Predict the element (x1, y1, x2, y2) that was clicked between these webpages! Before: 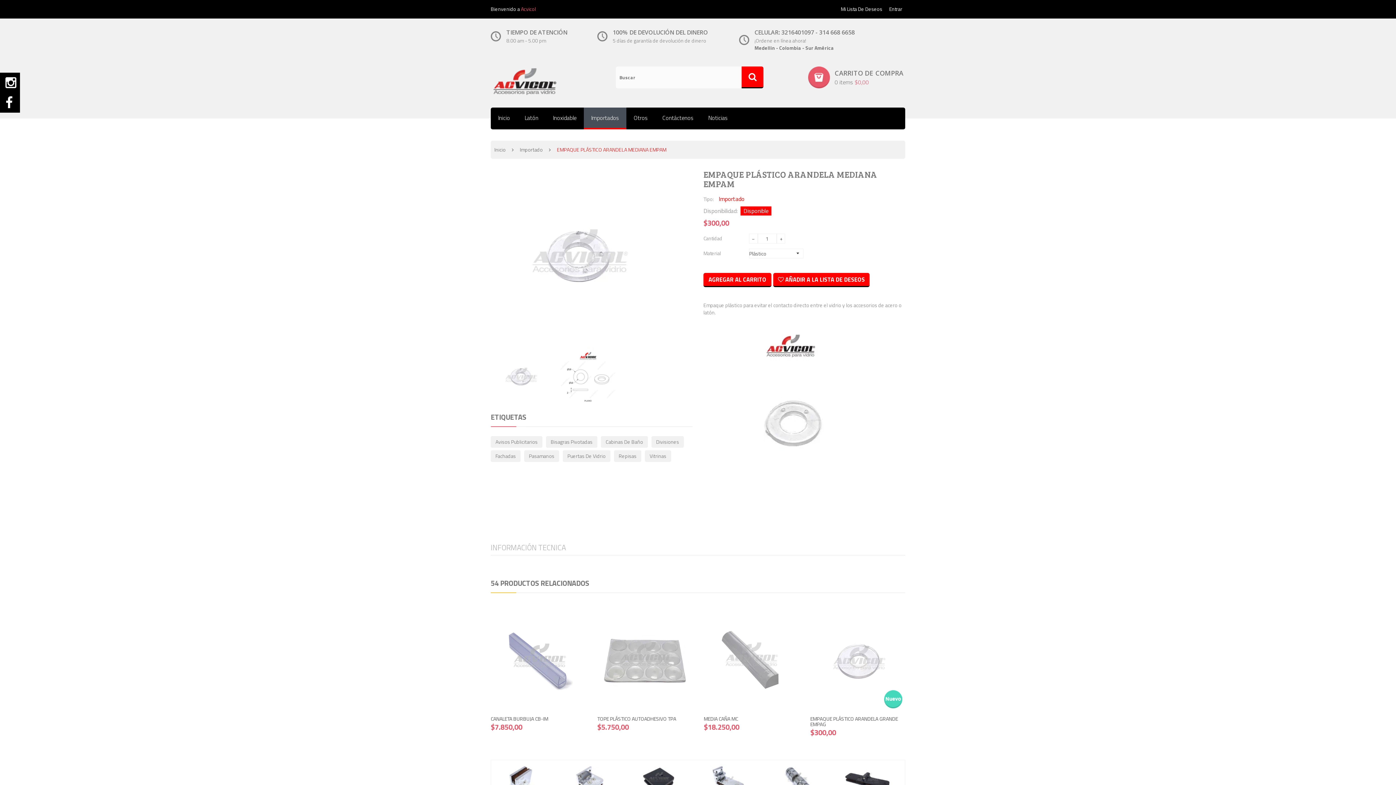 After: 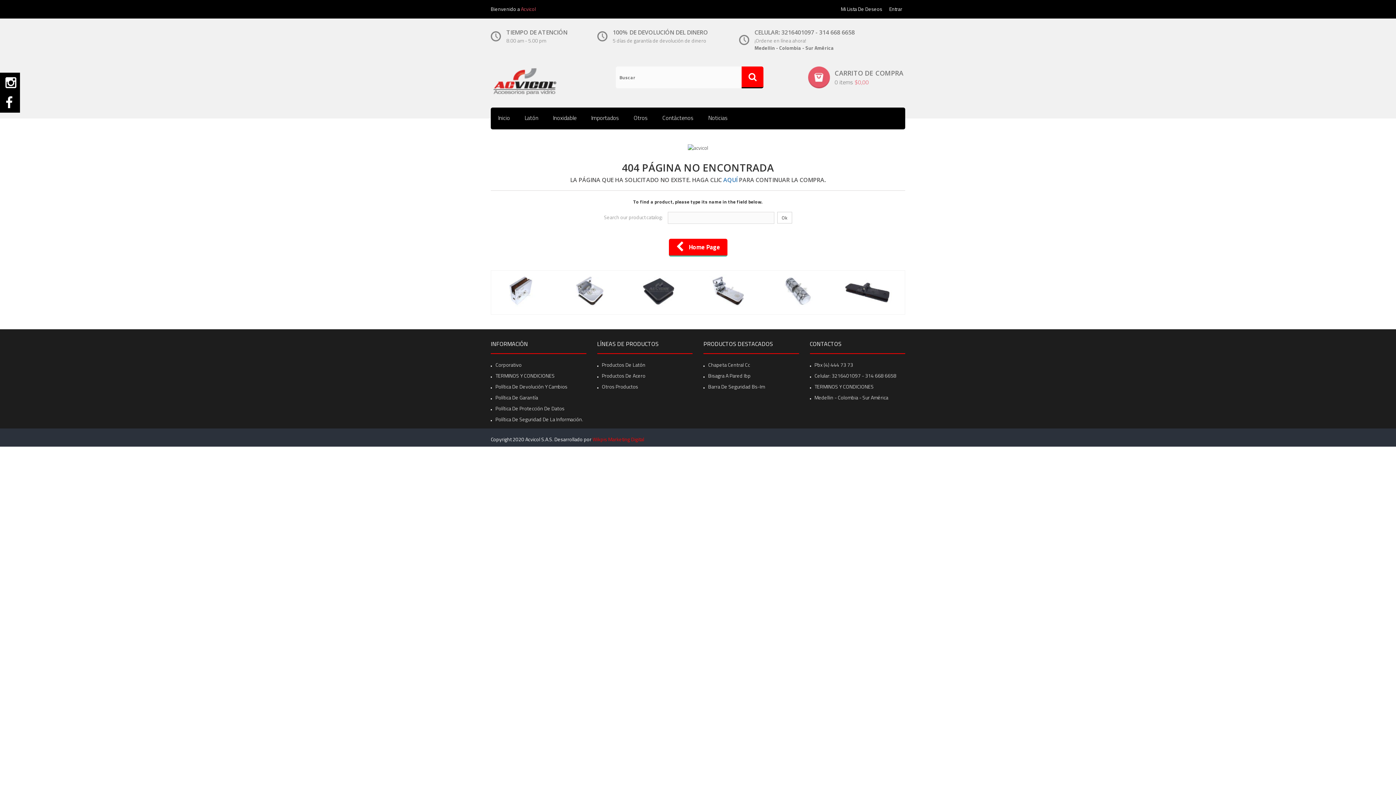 Action: bbox: (564, 776, 615, 783)